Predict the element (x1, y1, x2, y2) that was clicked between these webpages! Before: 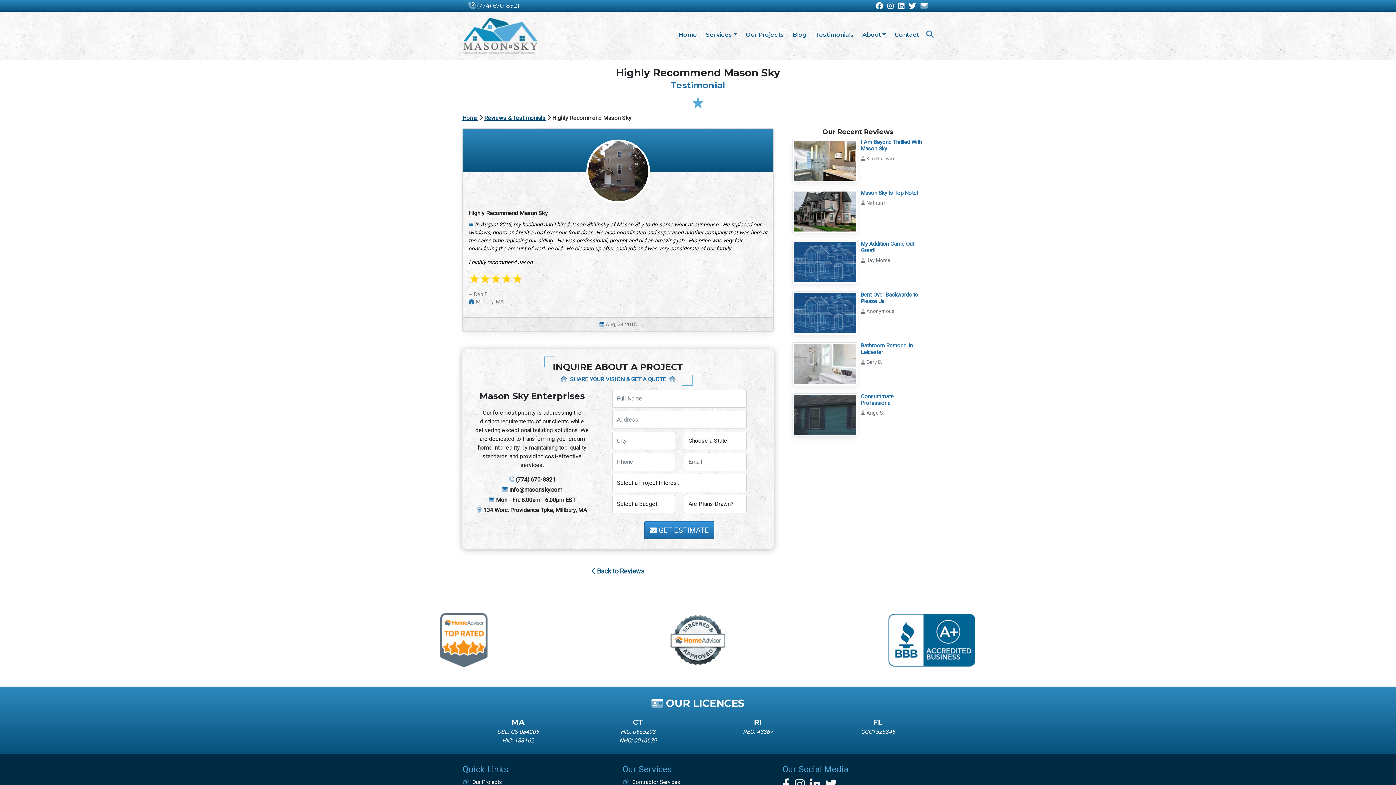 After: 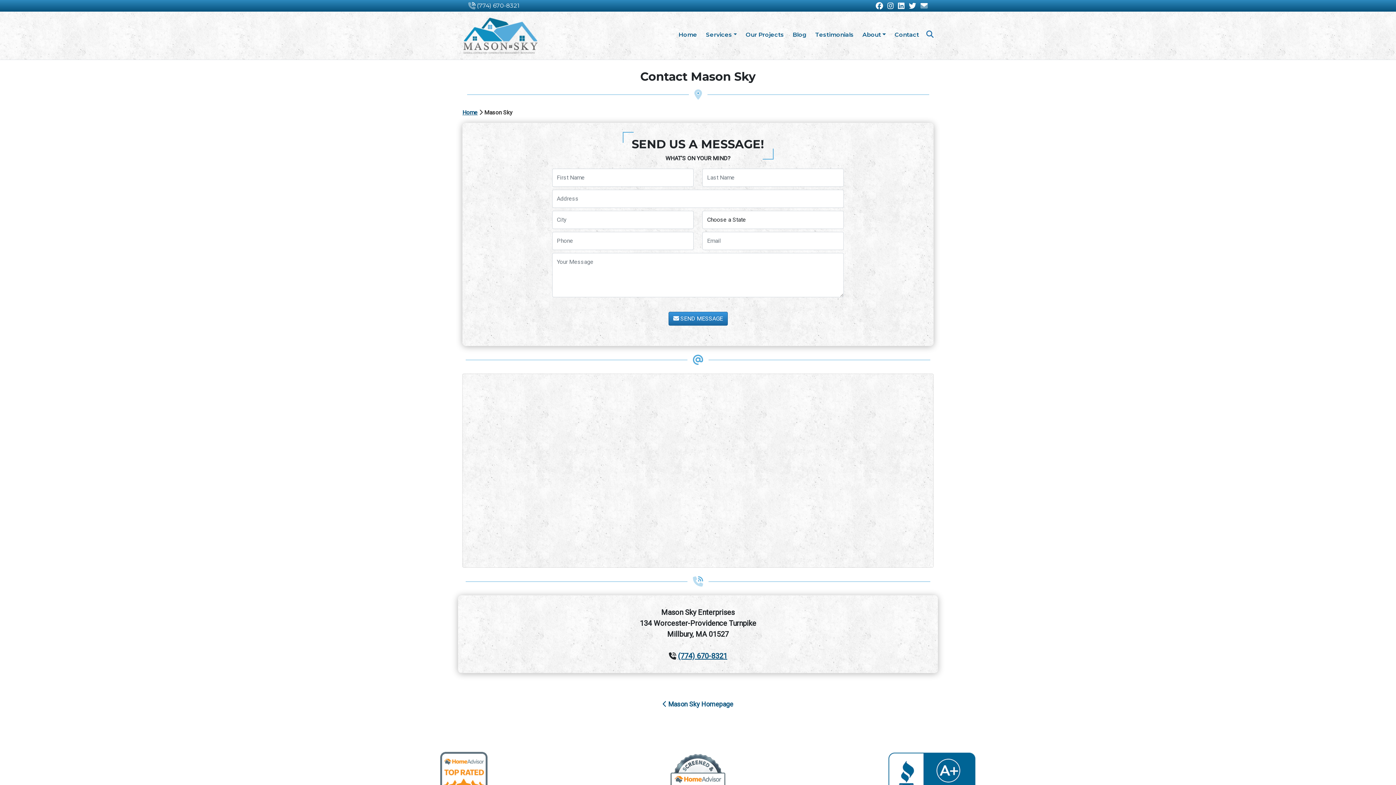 Action: label: Contact bbox: (890, 27, 923, 42)